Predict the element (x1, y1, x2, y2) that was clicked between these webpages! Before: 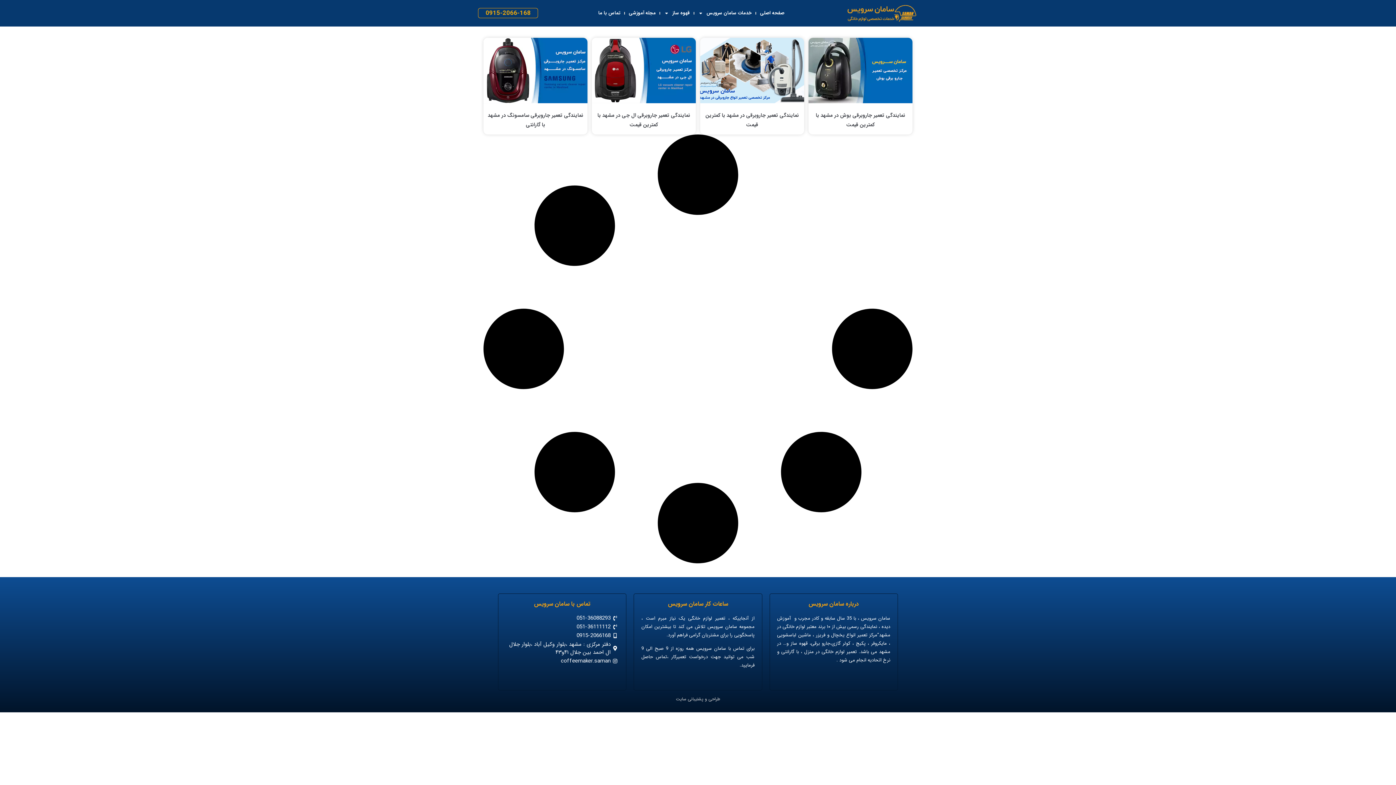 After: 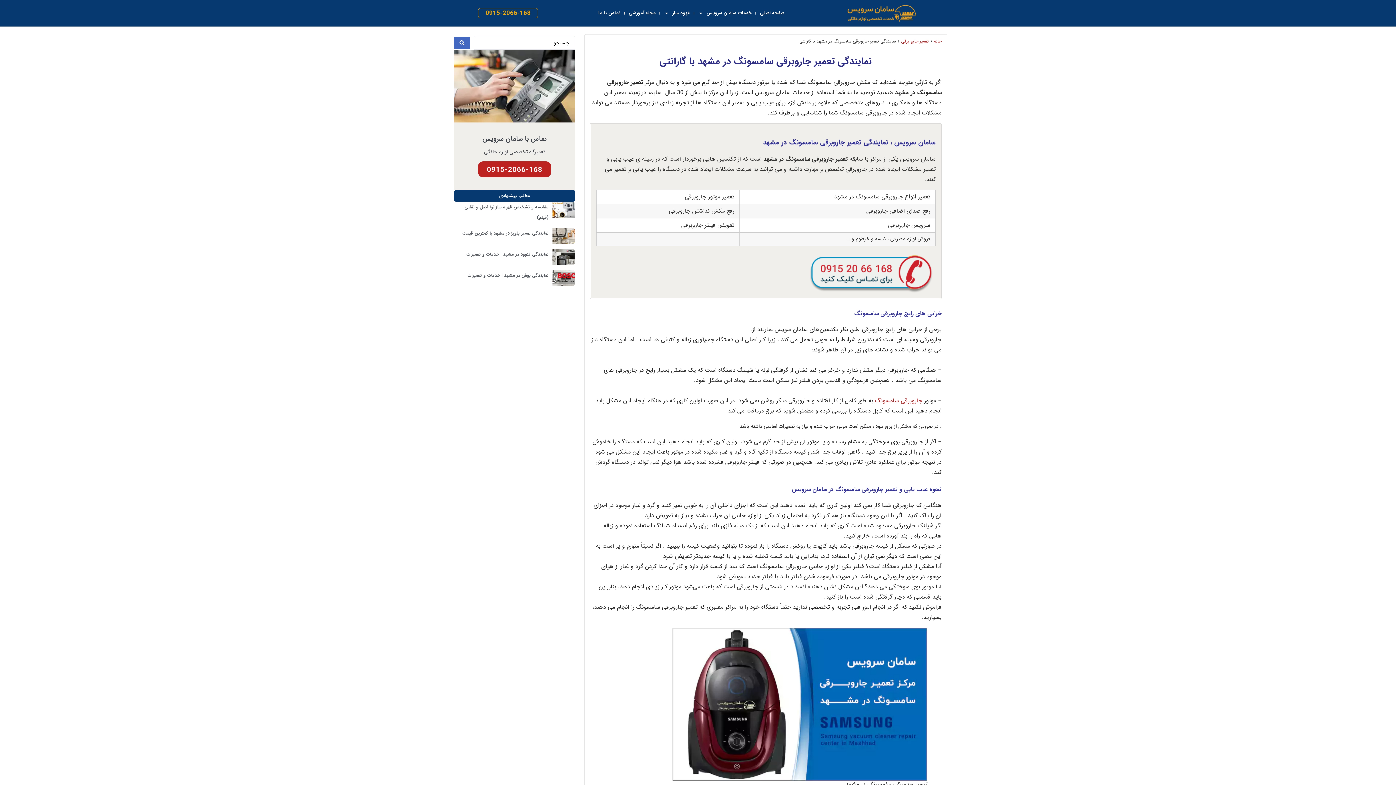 Action: bbox: (483, 37, 587, 103)